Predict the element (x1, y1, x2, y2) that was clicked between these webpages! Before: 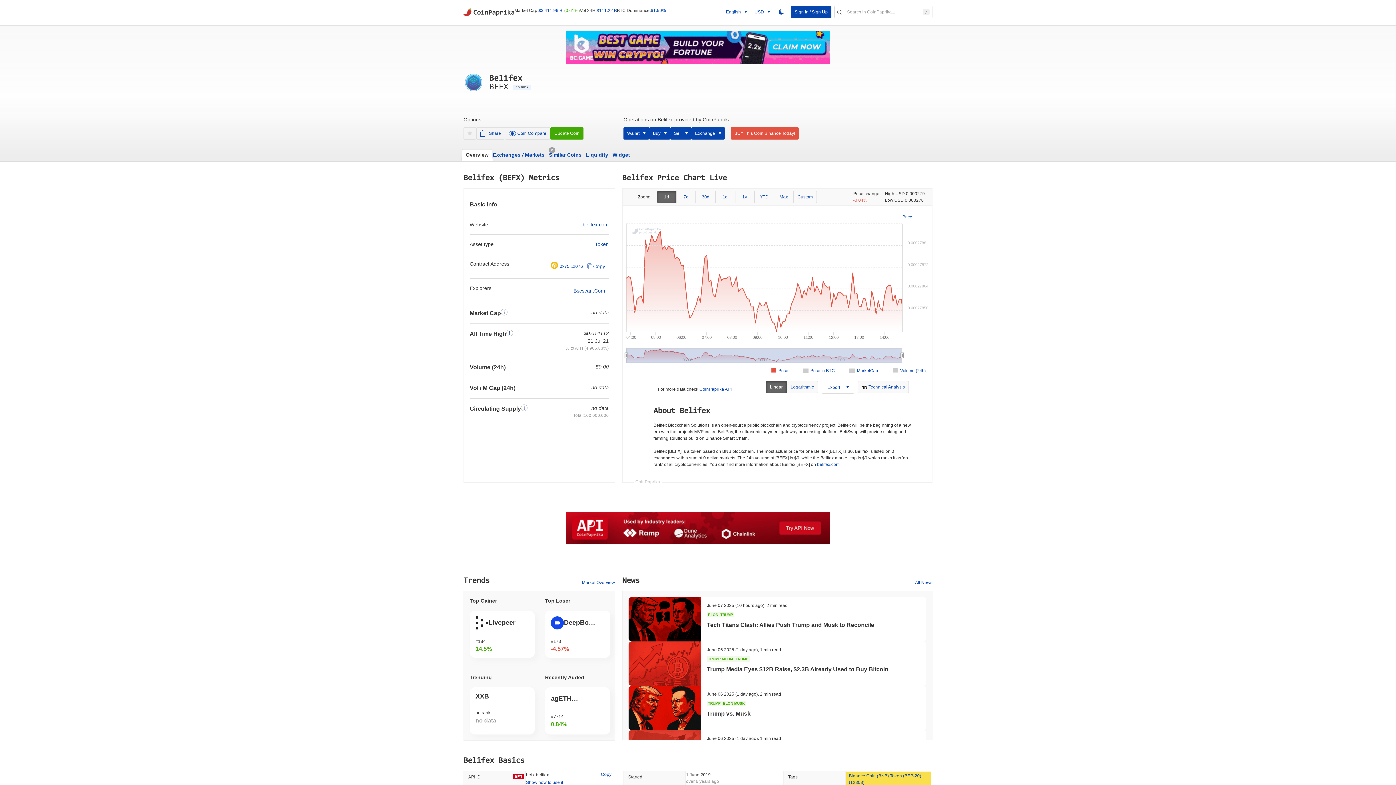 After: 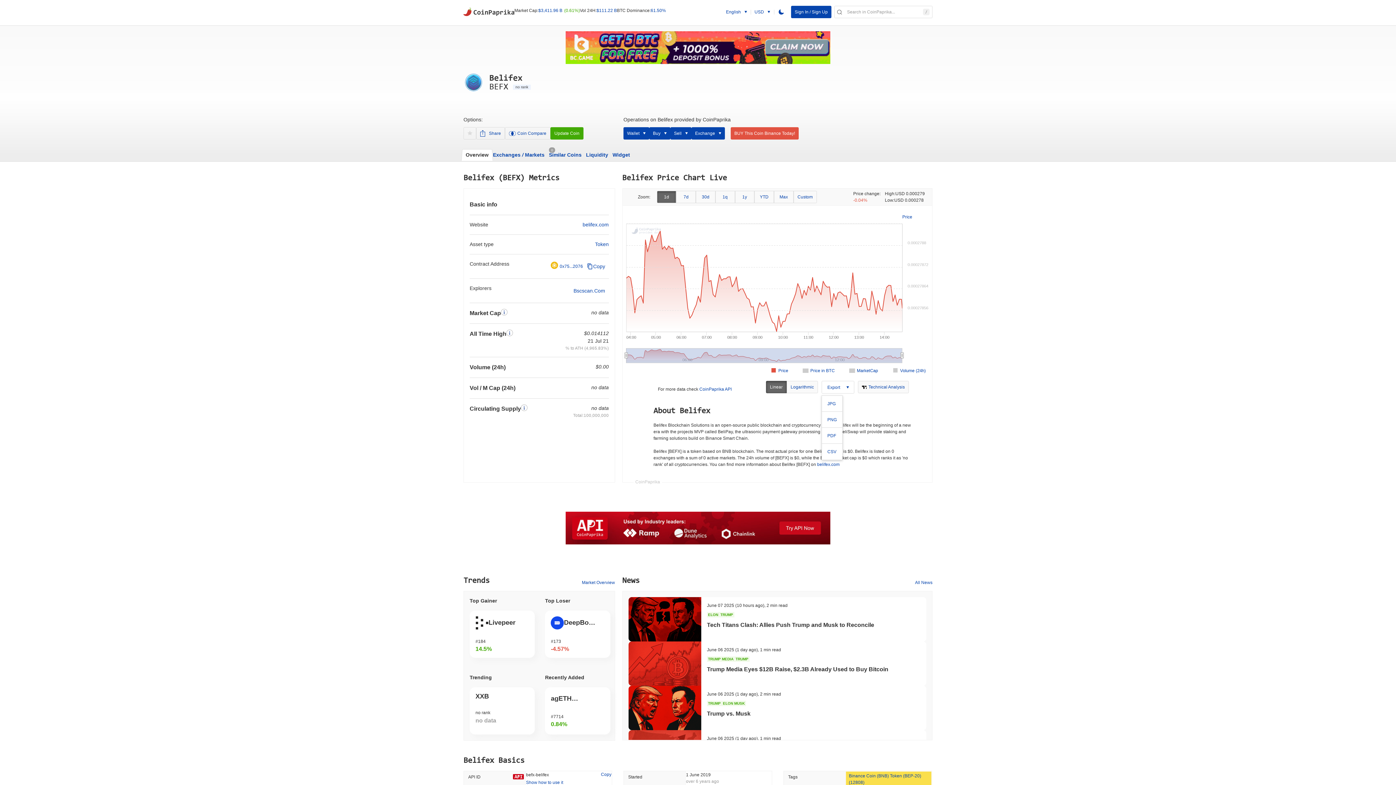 Action: label: Export bbox: (821, 381, 854, 393)